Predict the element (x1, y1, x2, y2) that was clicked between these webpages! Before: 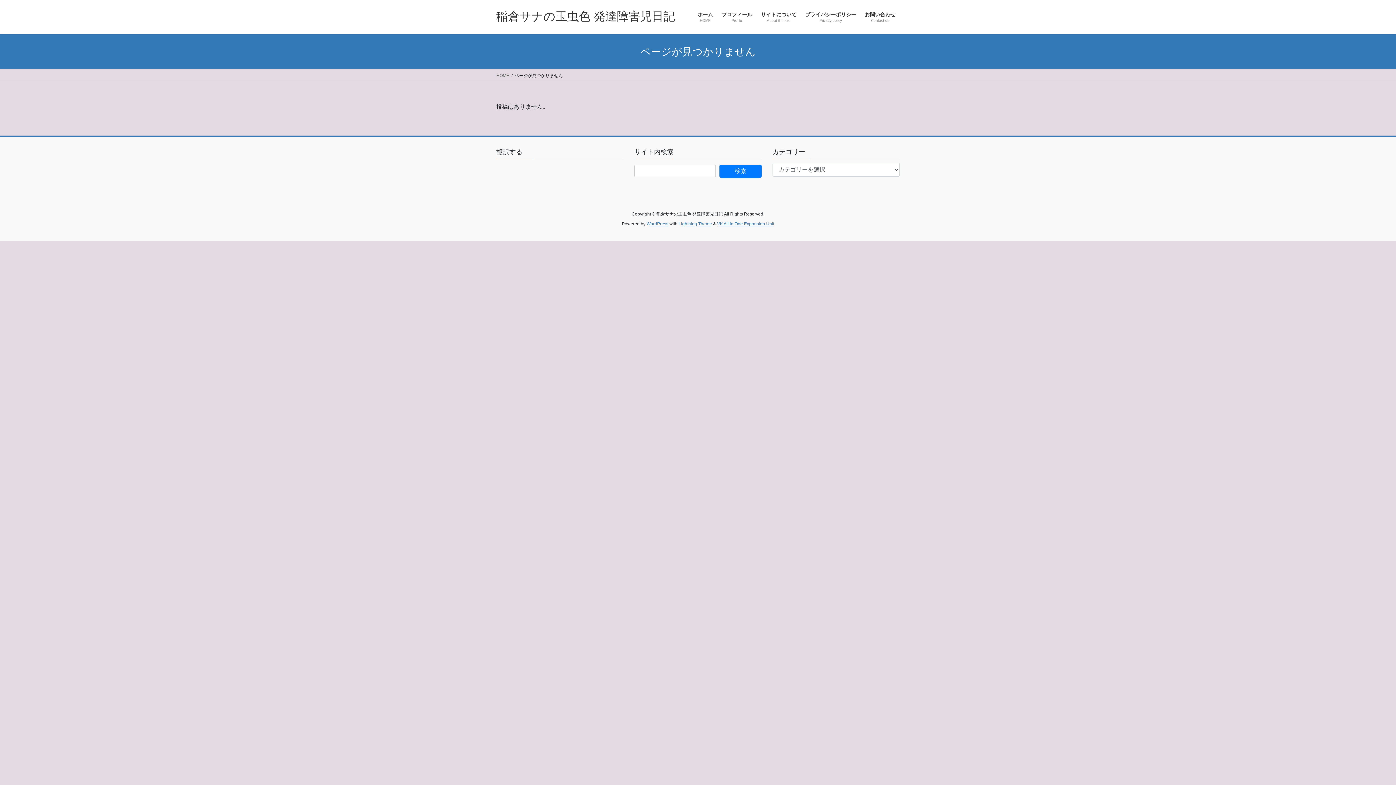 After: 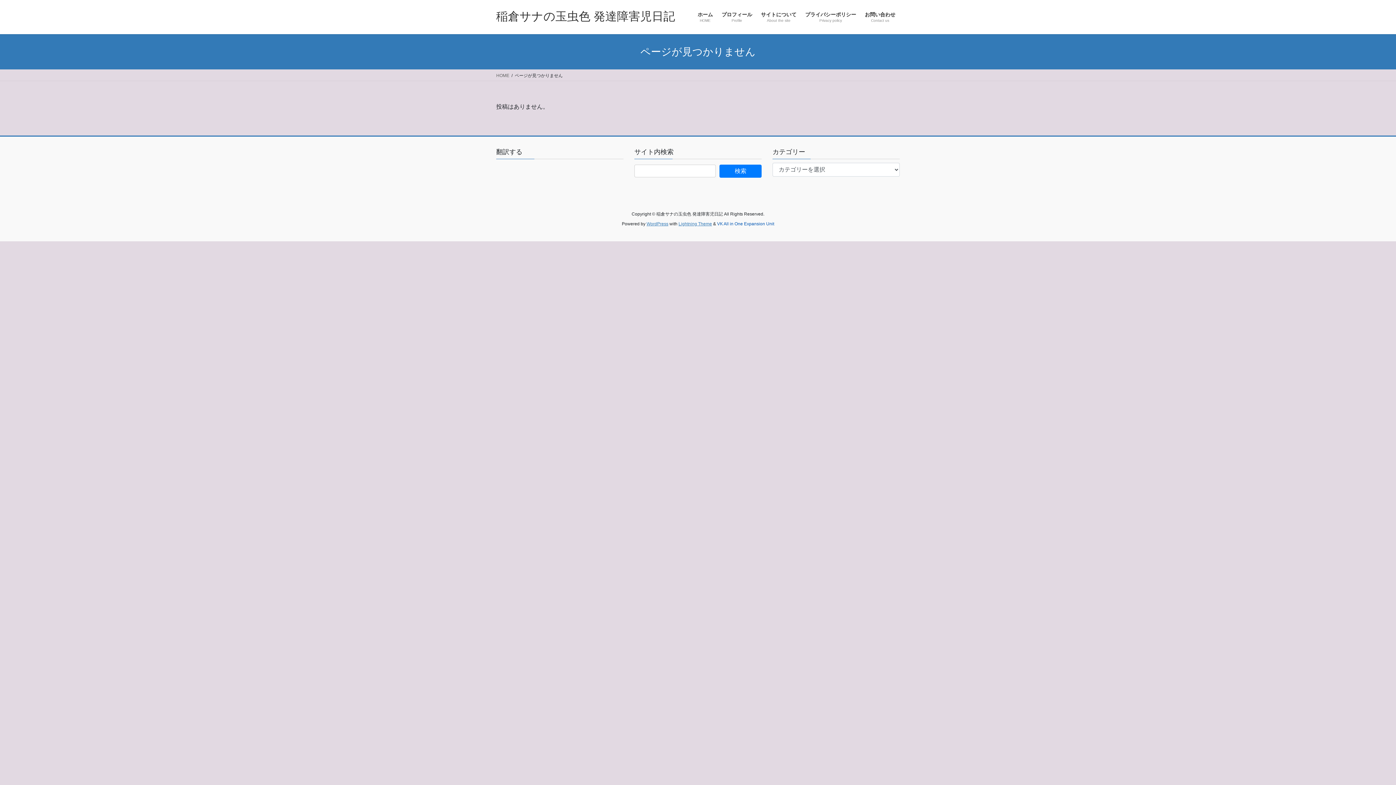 Action: bbox: (717, 221, 774, 226) label: VK All in One Expansion Unit